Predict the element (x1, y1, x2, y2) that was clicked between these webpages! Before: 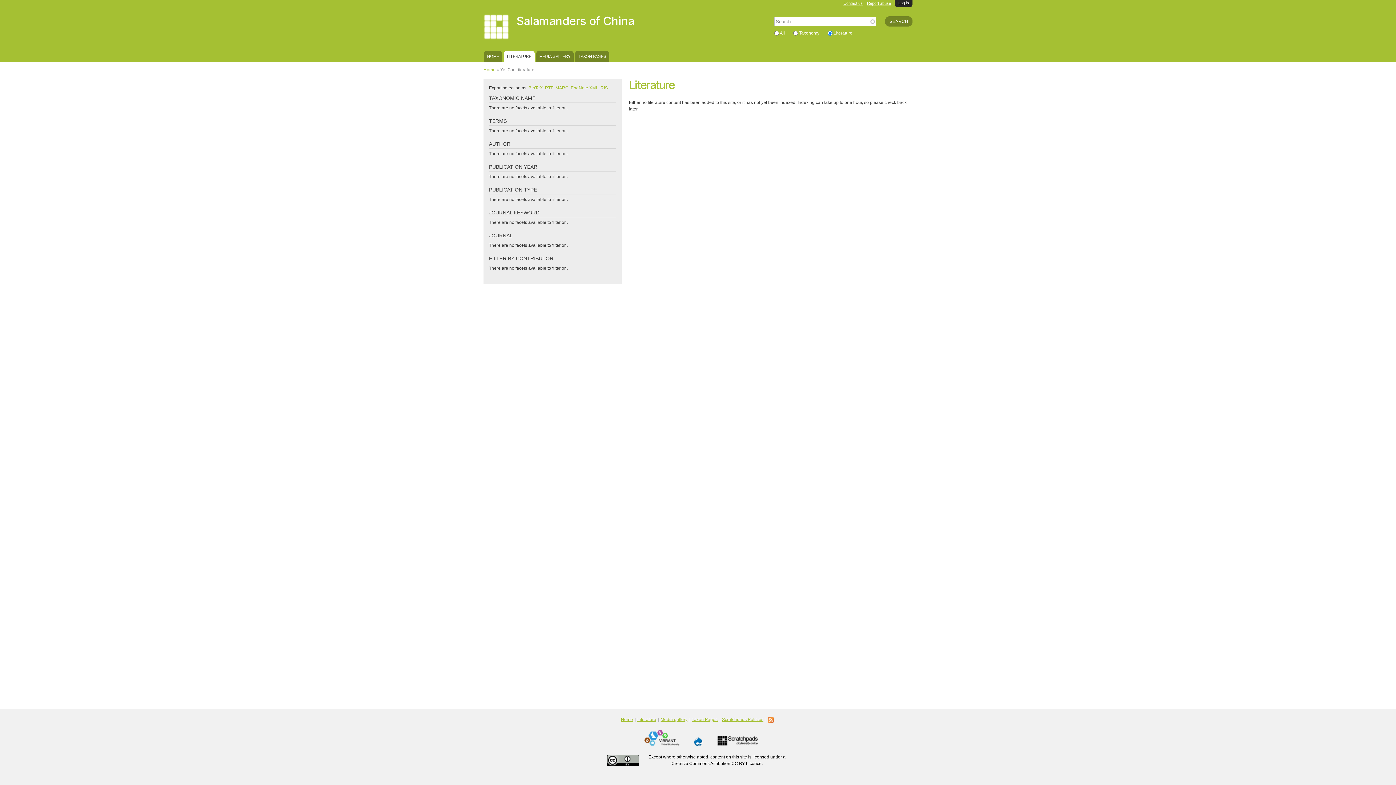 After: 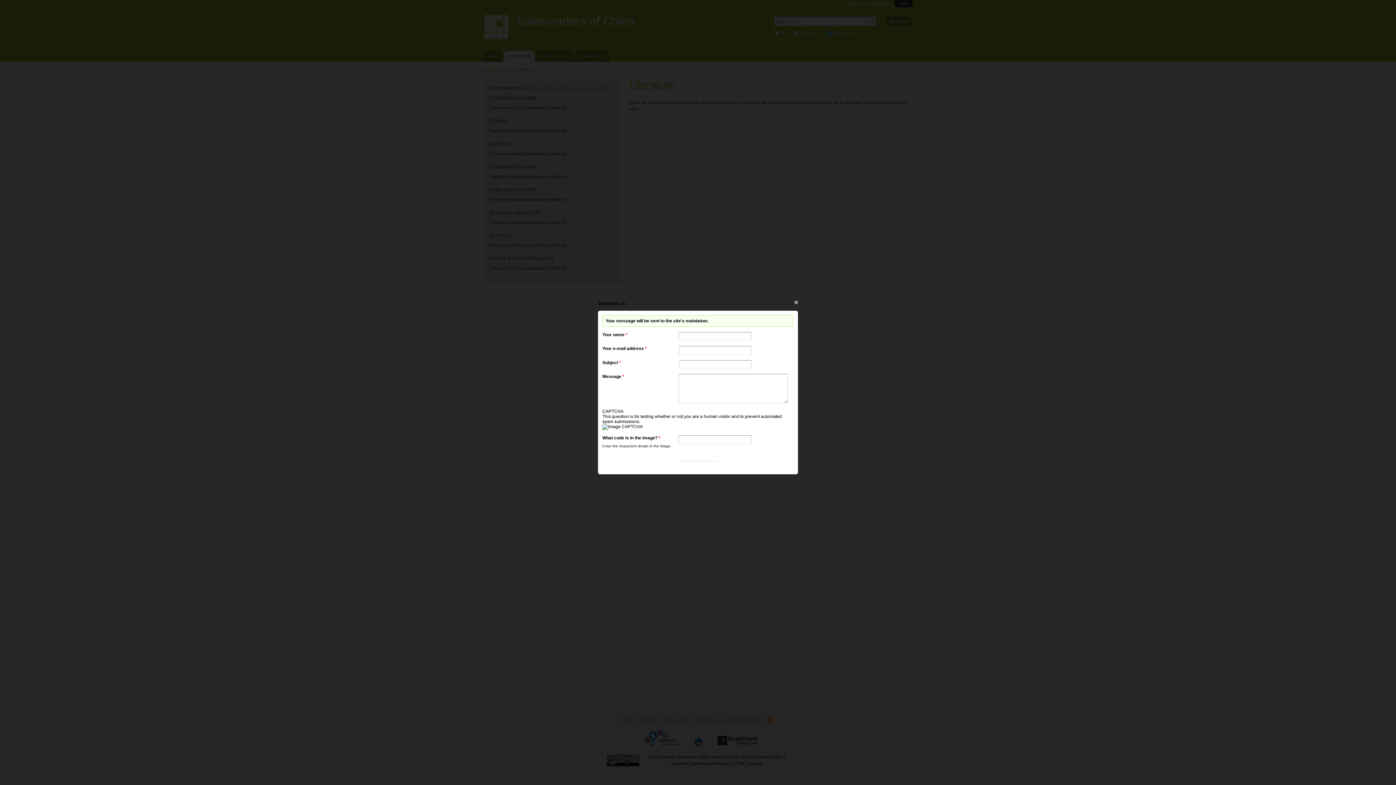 Action: label: Contact us bbox: (843, 1, 862, 5)